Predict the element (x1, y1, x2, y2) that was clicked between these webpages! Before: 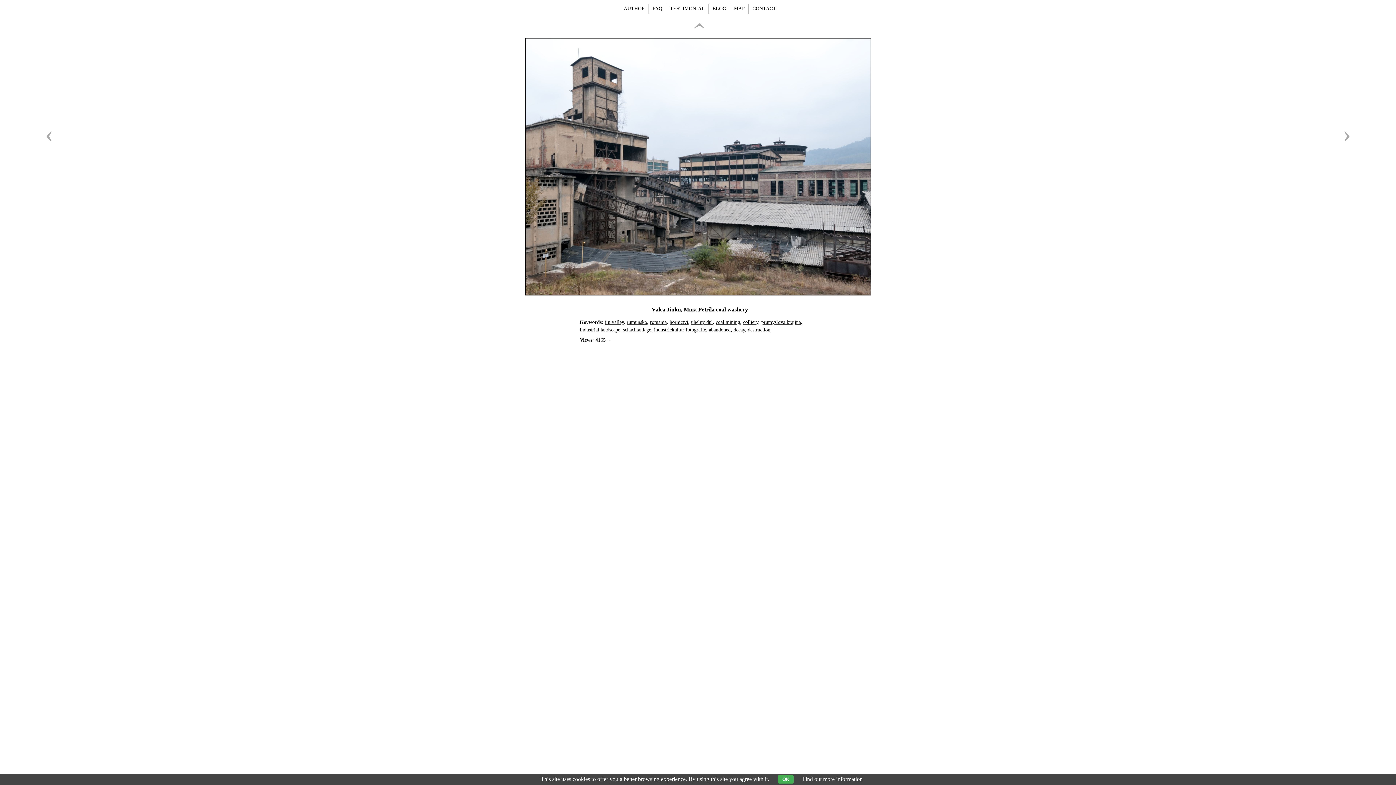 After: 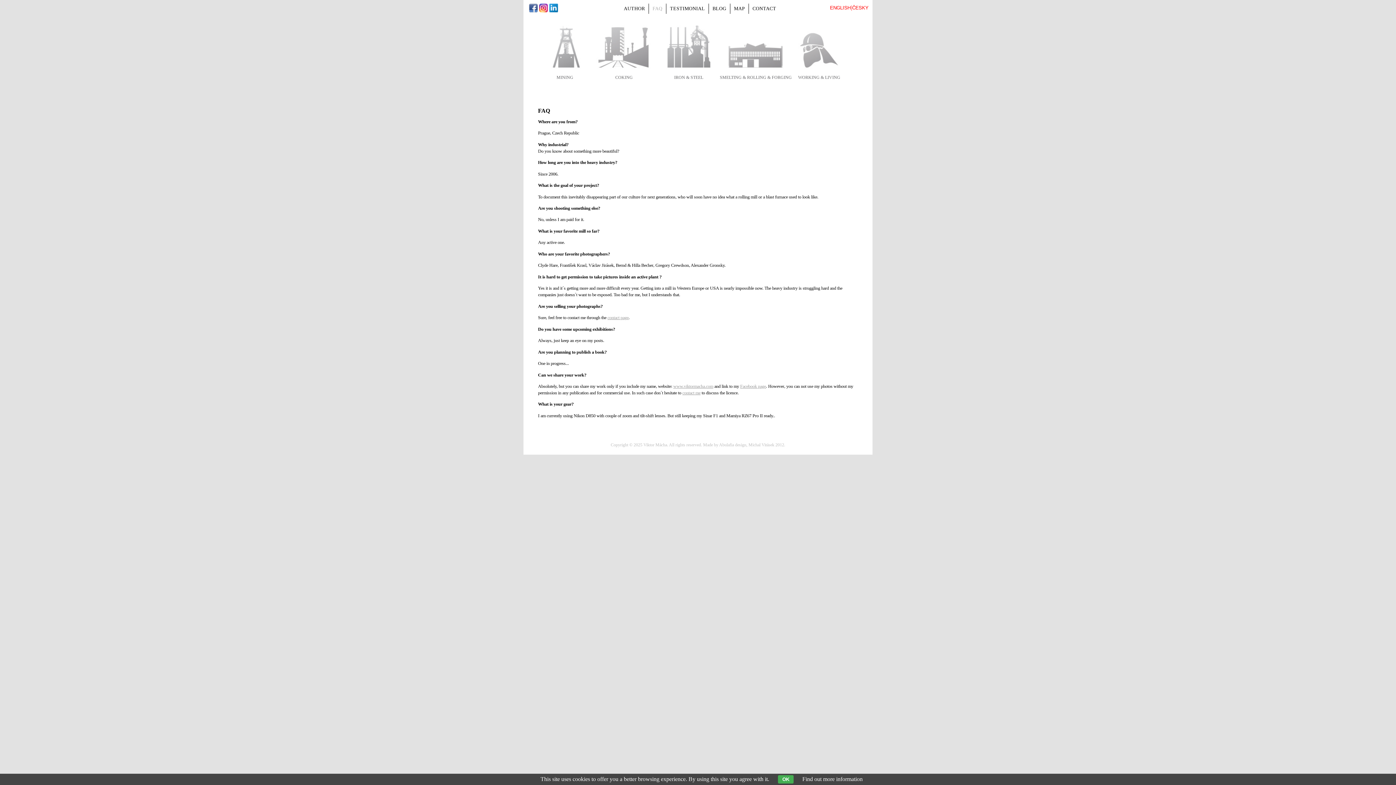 Action: bbox: (649, 3, 666, 13) label: FAQ